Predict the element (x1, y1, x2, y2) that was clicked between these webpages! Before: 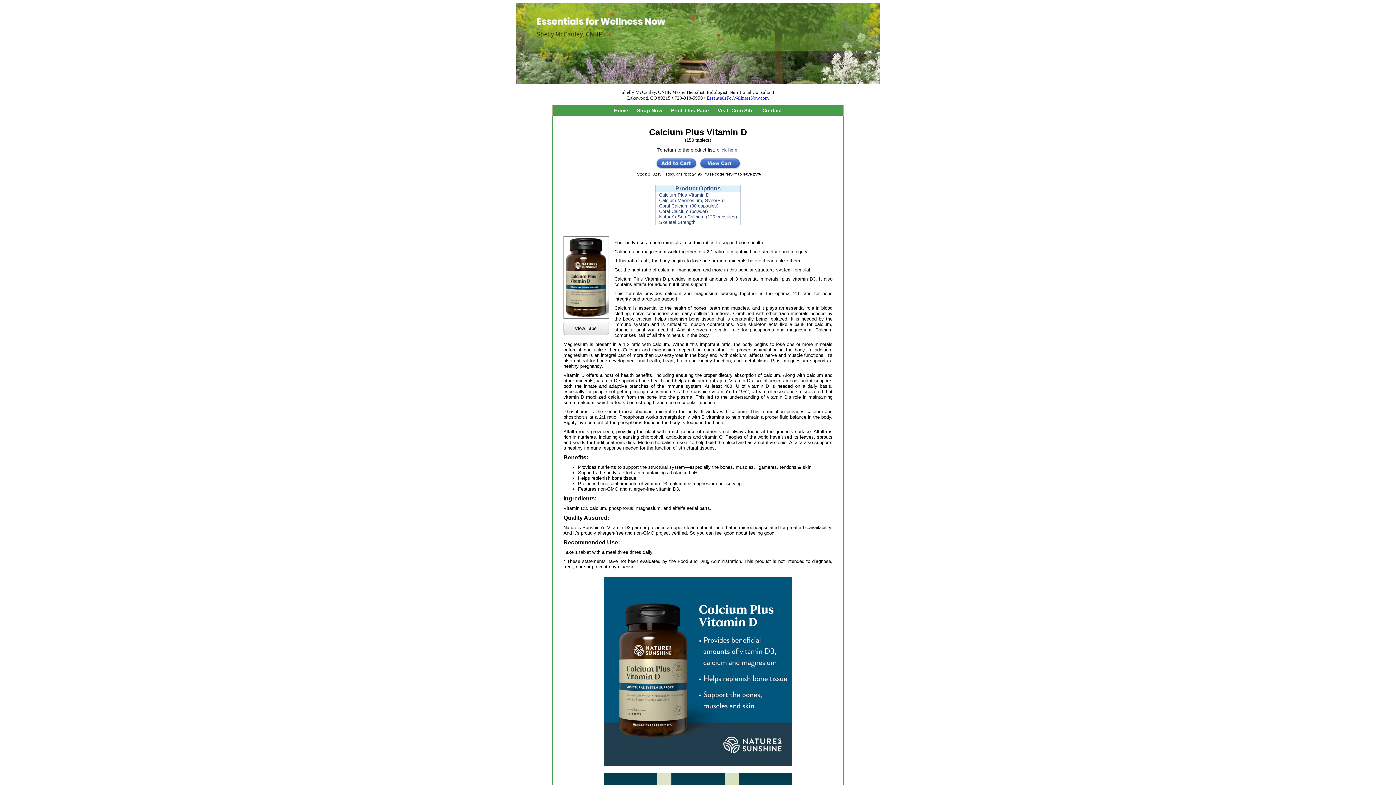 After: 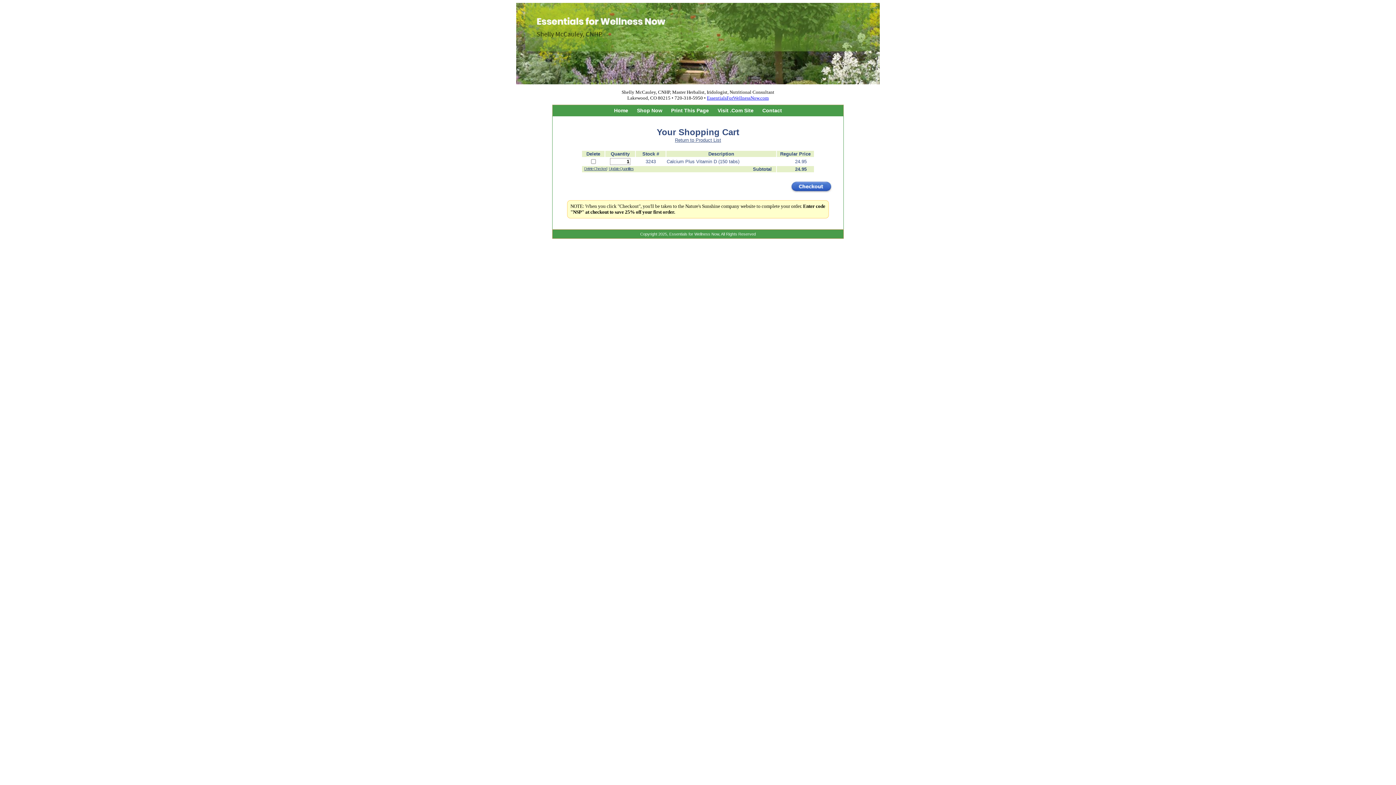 Action: bbox: (655, 165, 697, 170)